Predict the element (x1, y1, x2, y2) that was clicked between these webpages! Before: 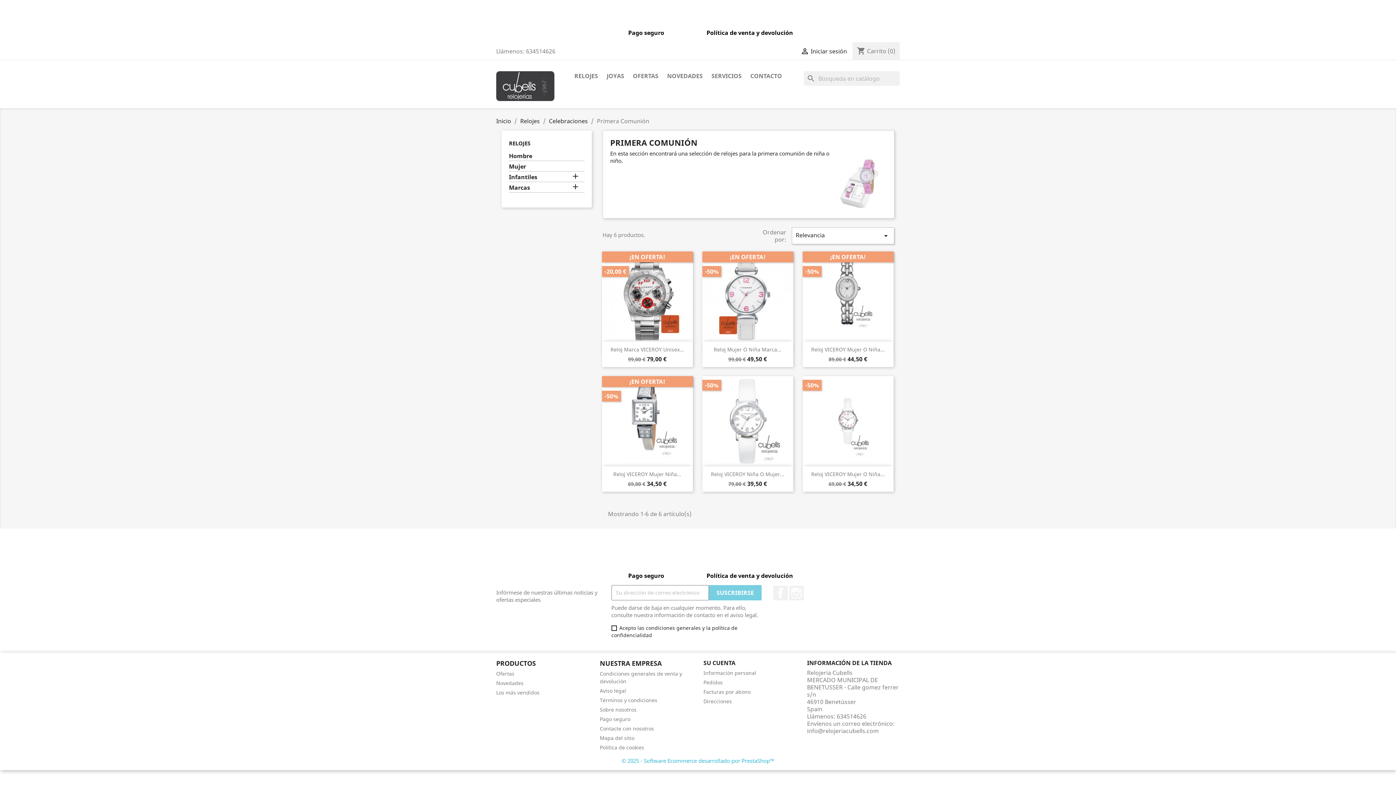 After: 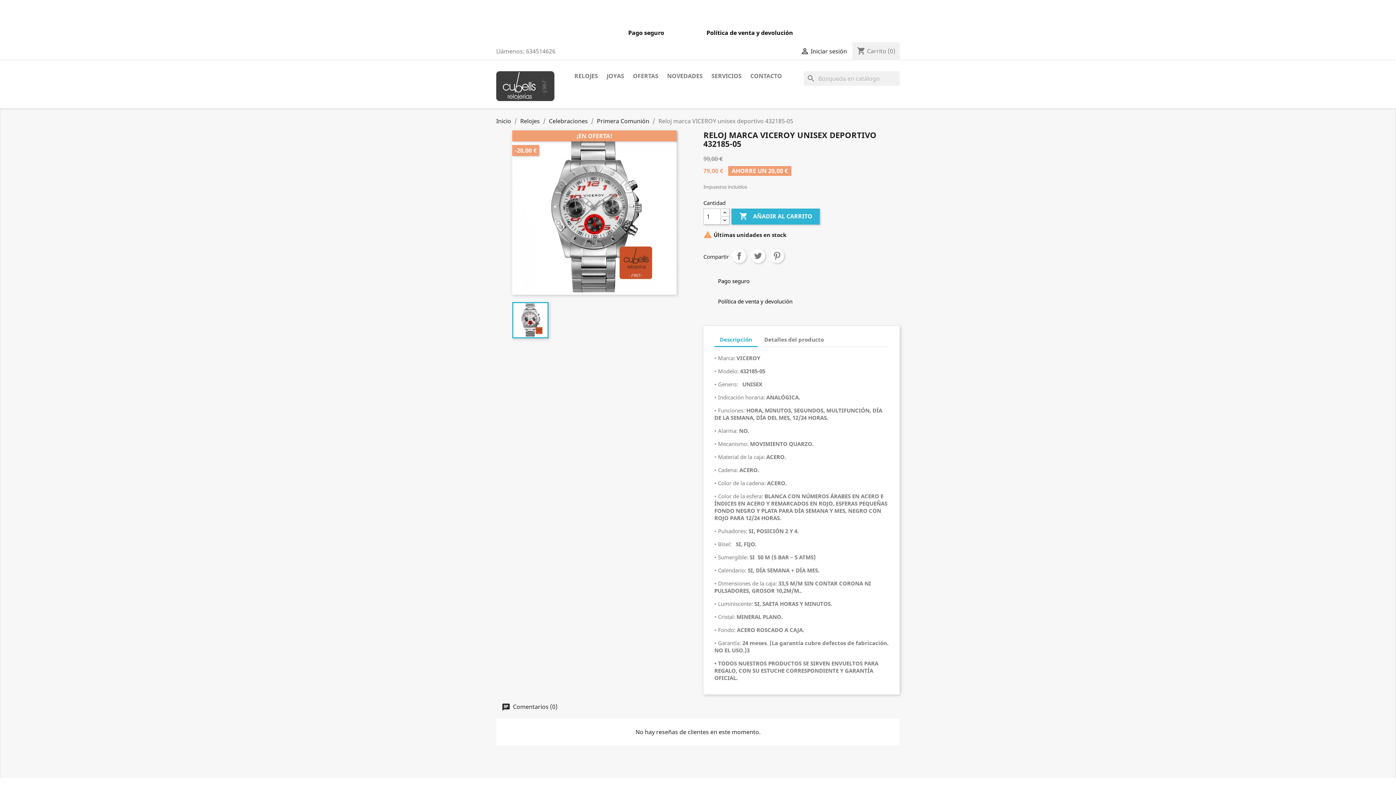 Action: label: Reloj Marca VICEROY Unisex... bbox: (610, 346, 684, 353)